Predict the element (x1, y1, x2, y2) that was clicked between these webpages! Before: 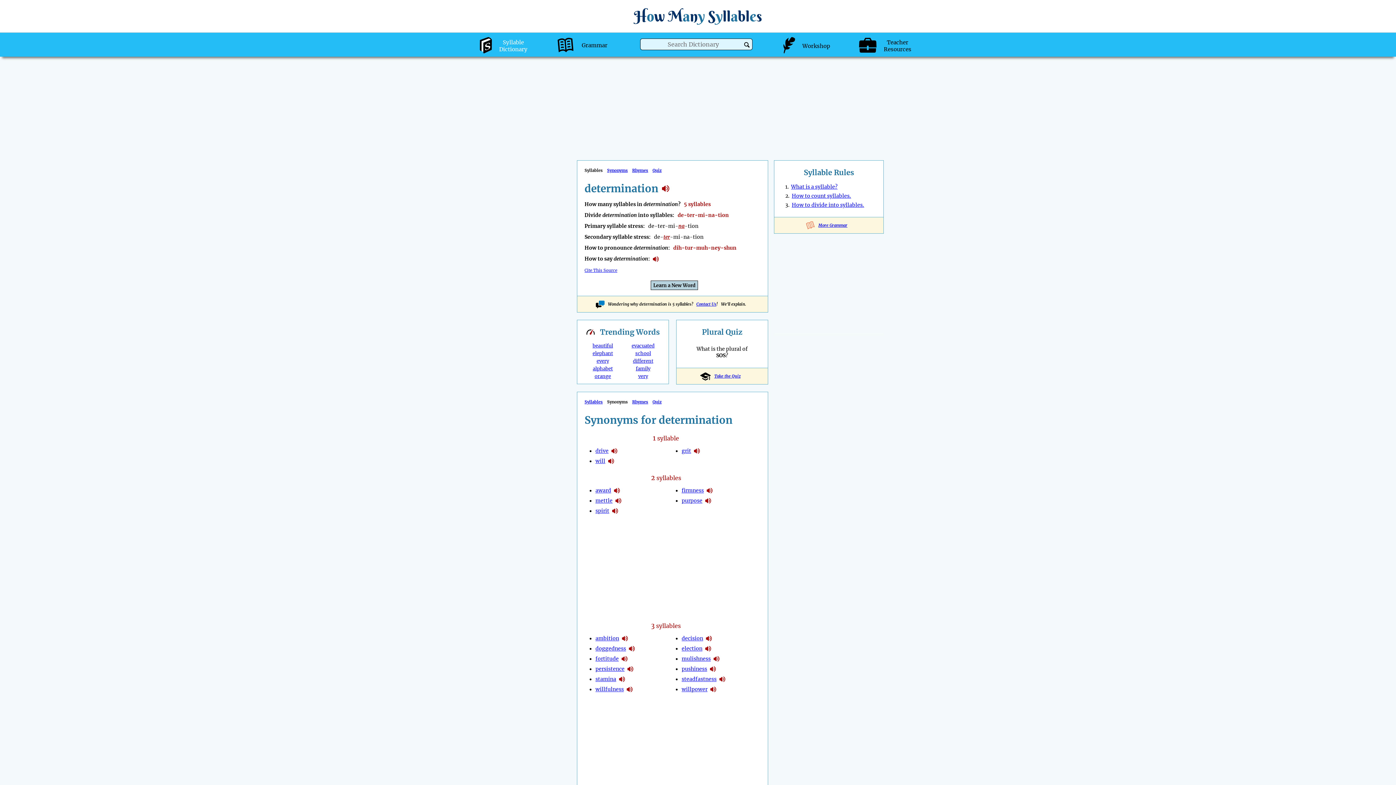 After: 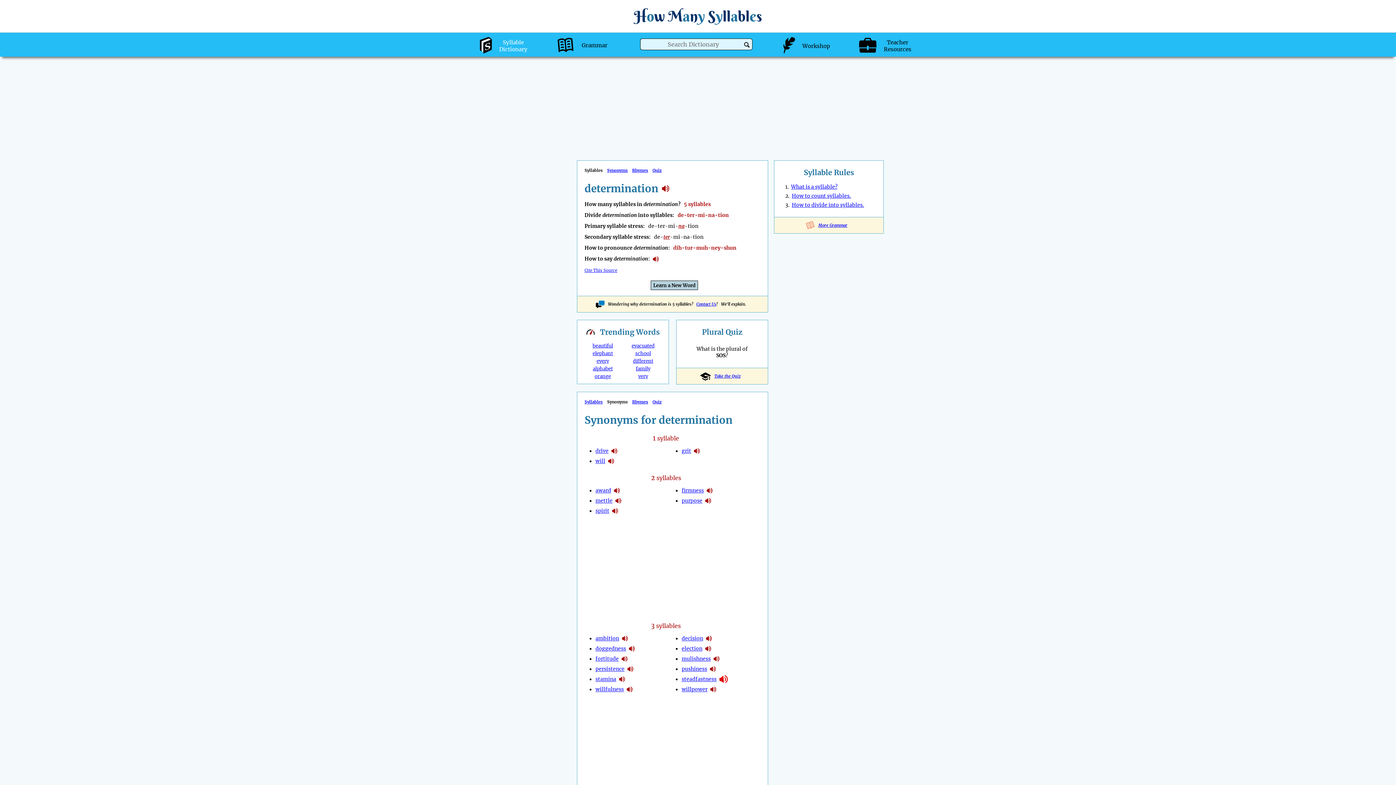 Action: bbox: (719, 674, 725, 684) label: hear the syllables in steadfastness